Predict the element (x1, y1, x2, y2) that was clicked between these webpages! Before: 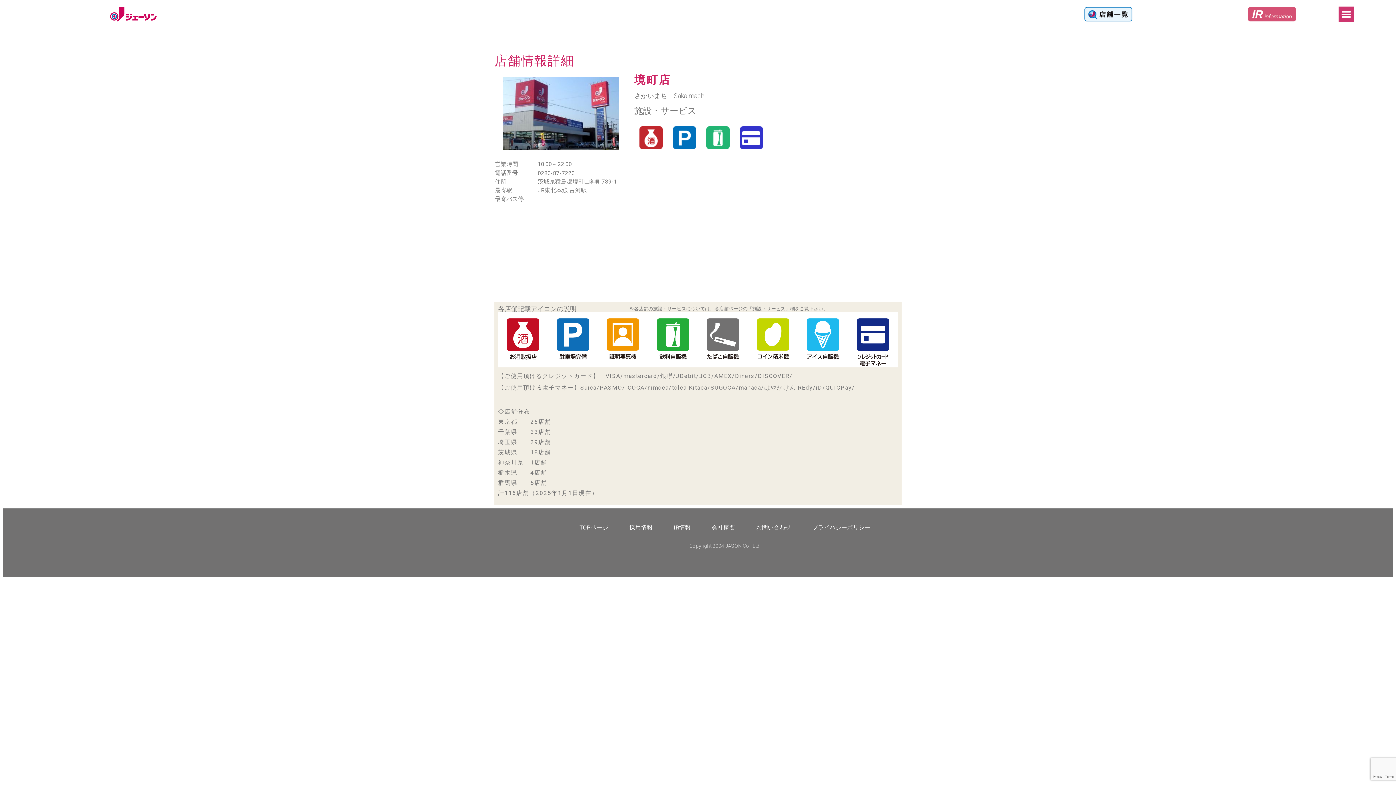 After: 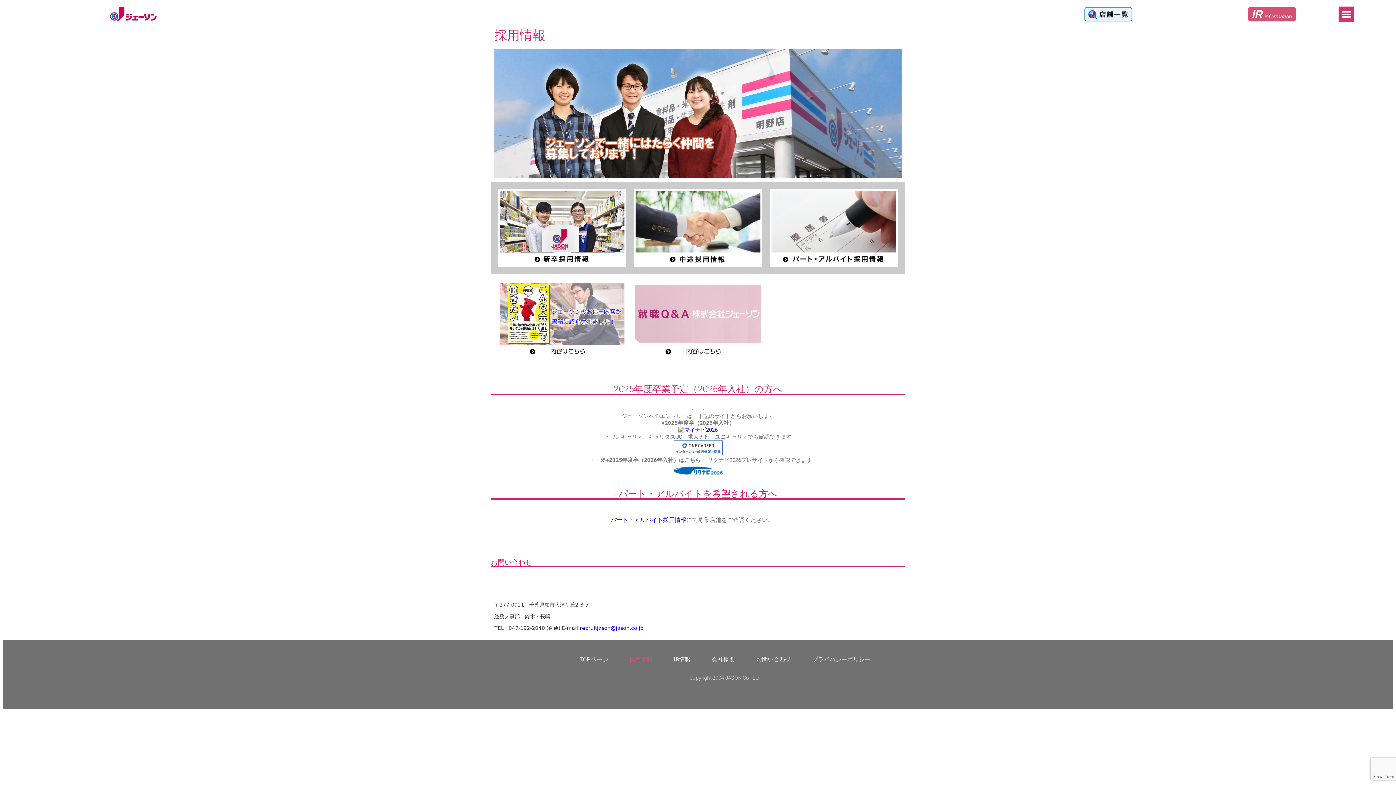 Action: label: 採用情報 bbox: (618, 519, 663, 536)